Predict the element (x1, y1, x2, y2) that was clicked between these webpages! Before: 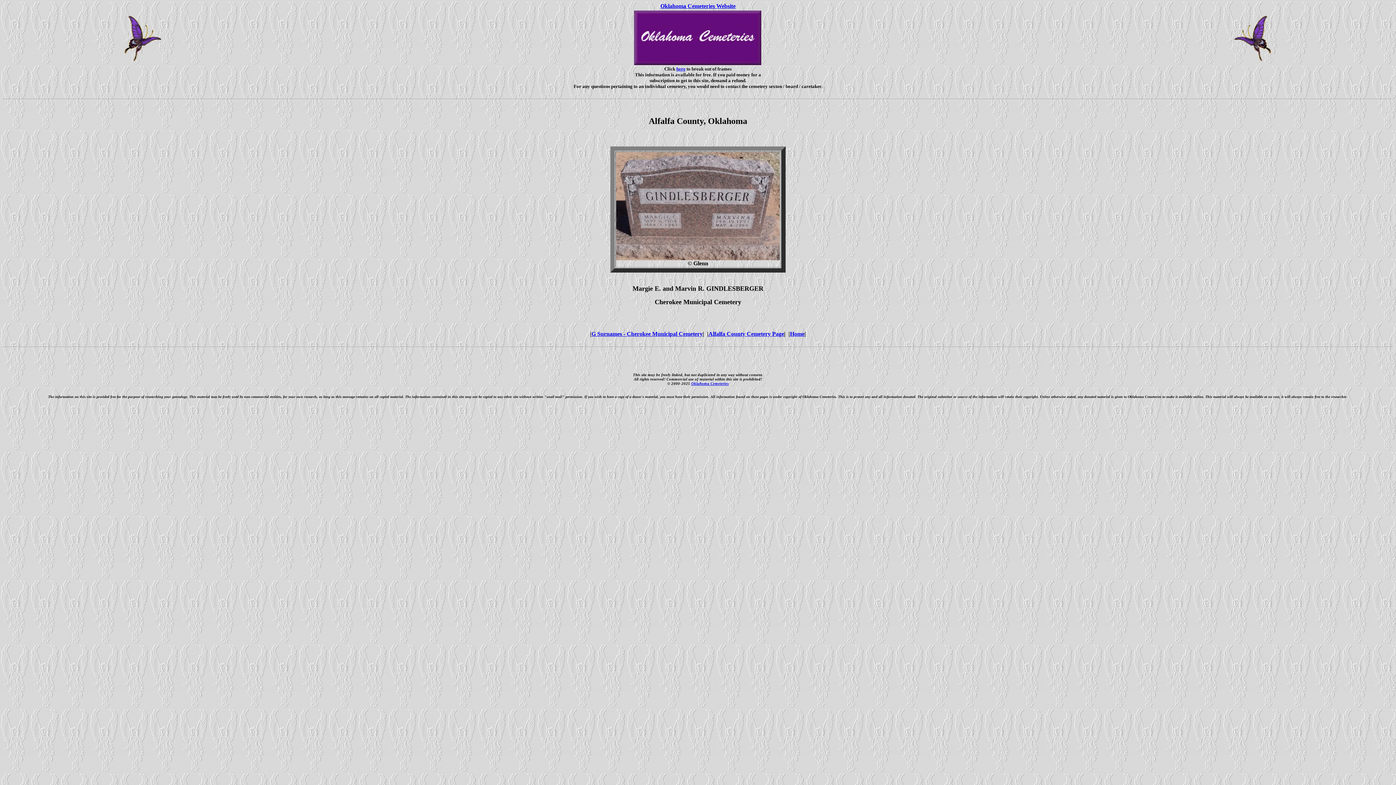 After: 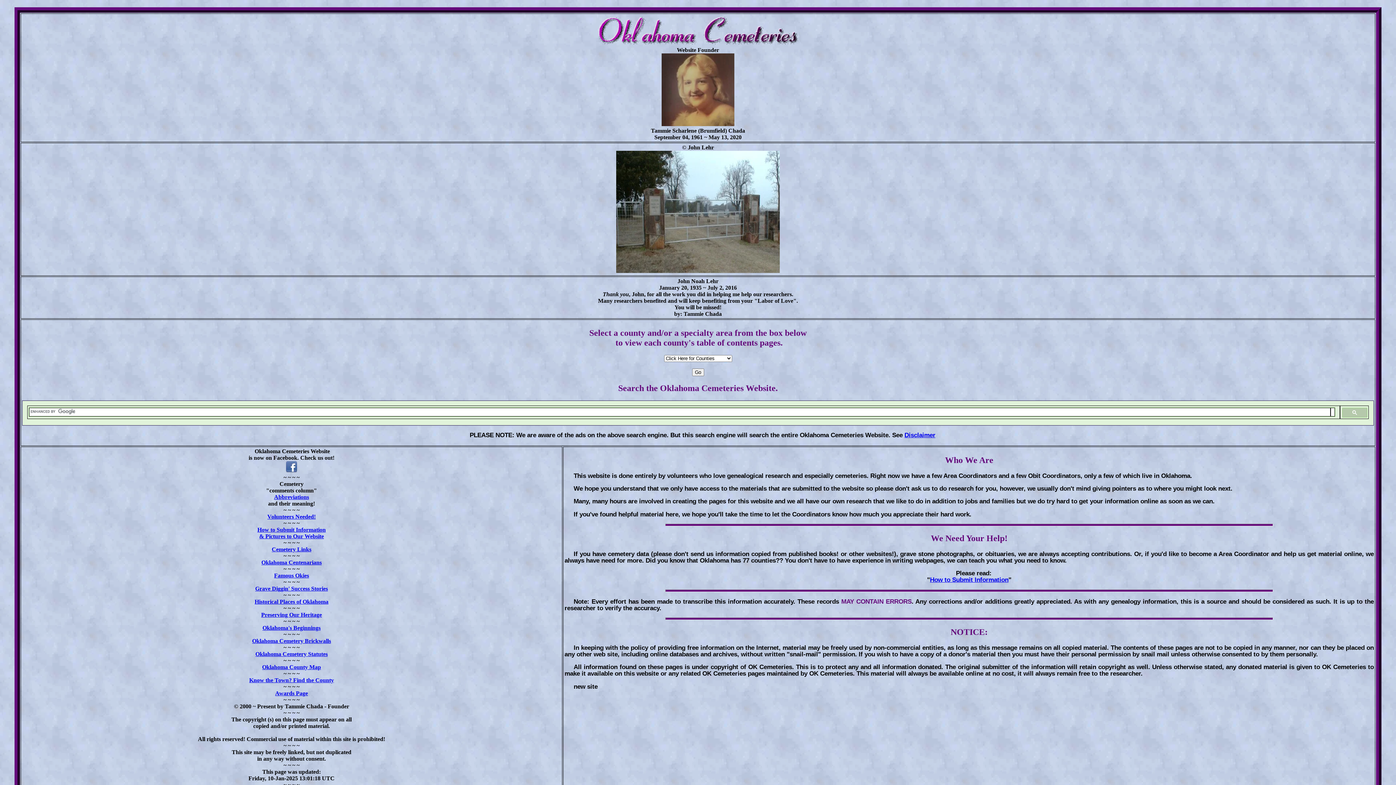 Action: label: Home bbox: (790, 330, 804, 337)